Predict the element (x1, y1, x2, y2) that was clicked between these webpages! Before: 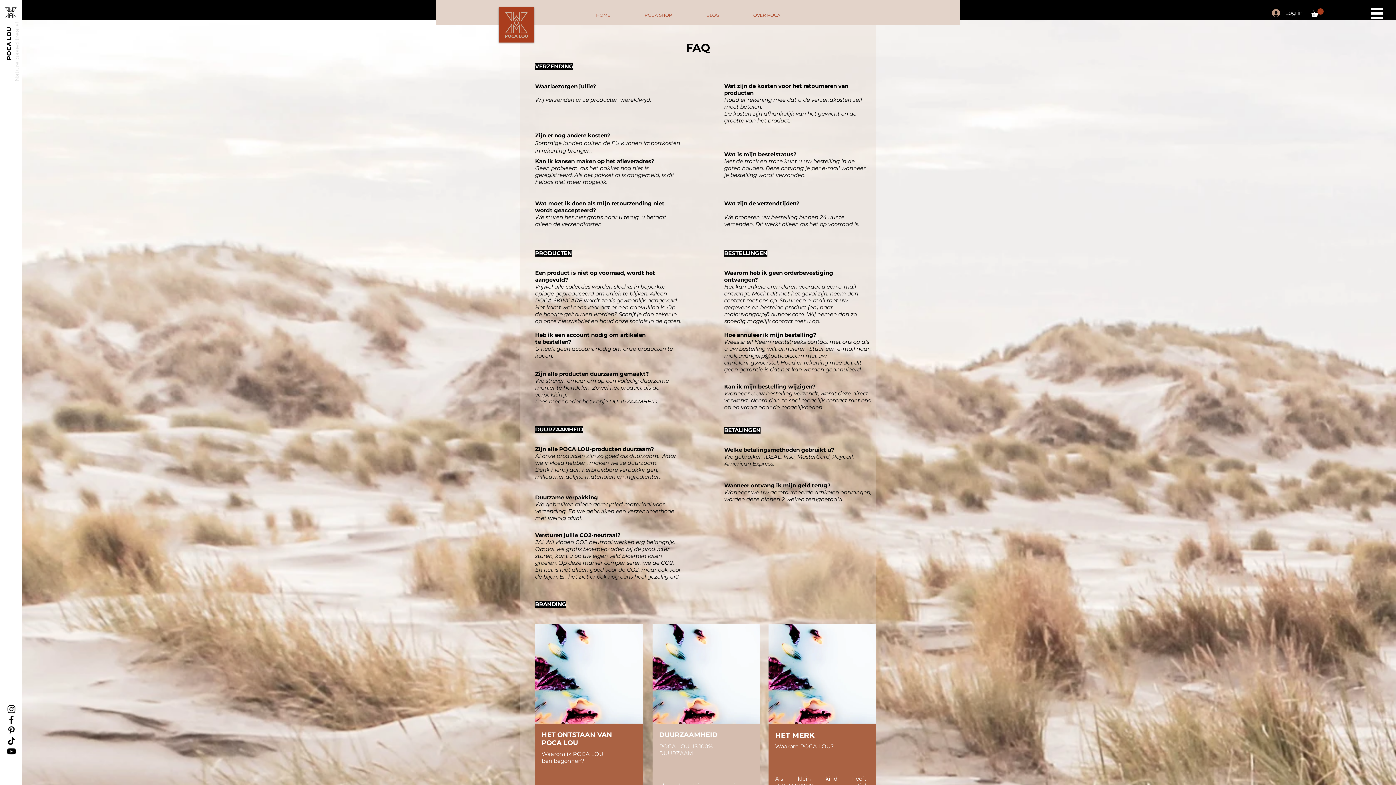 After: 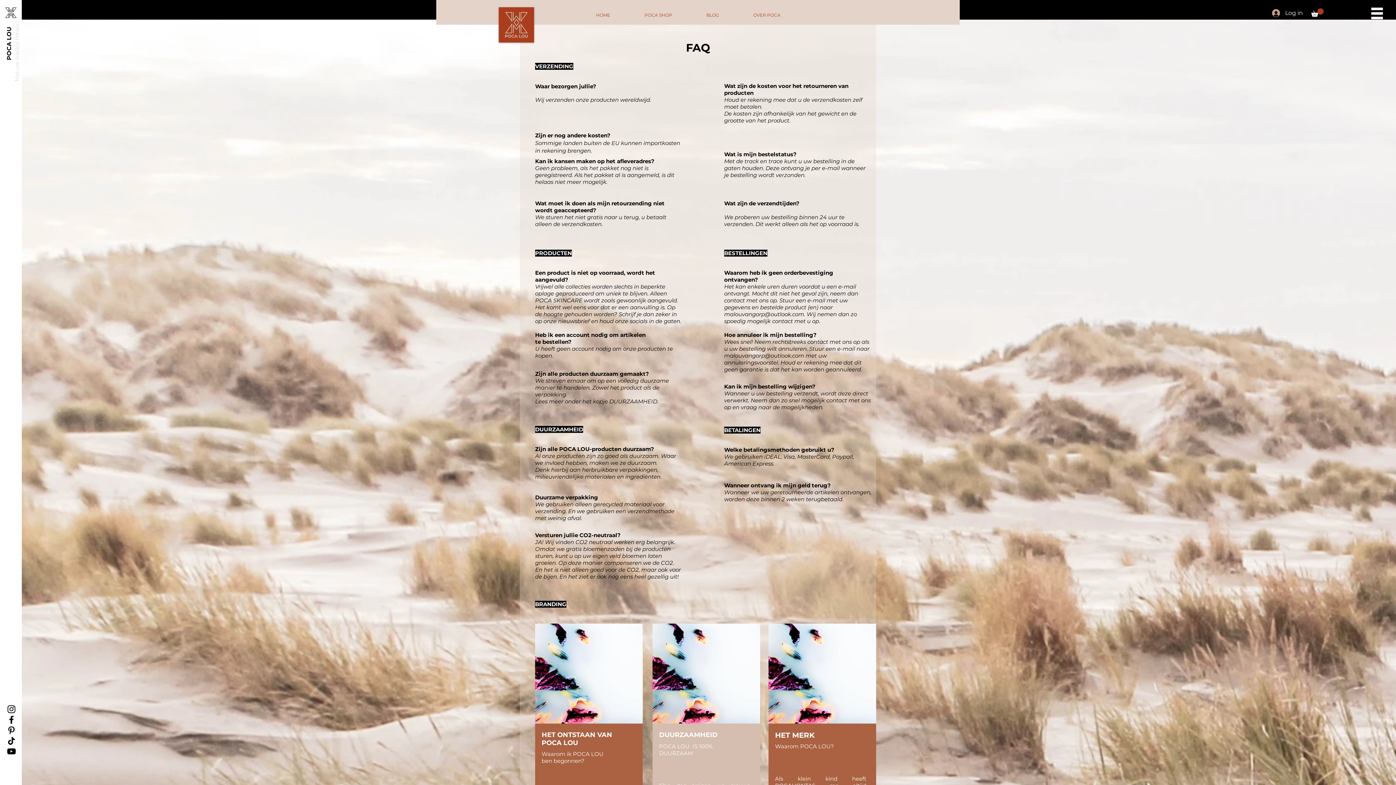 Action: bbox: (1311, 8, 1324, 16)